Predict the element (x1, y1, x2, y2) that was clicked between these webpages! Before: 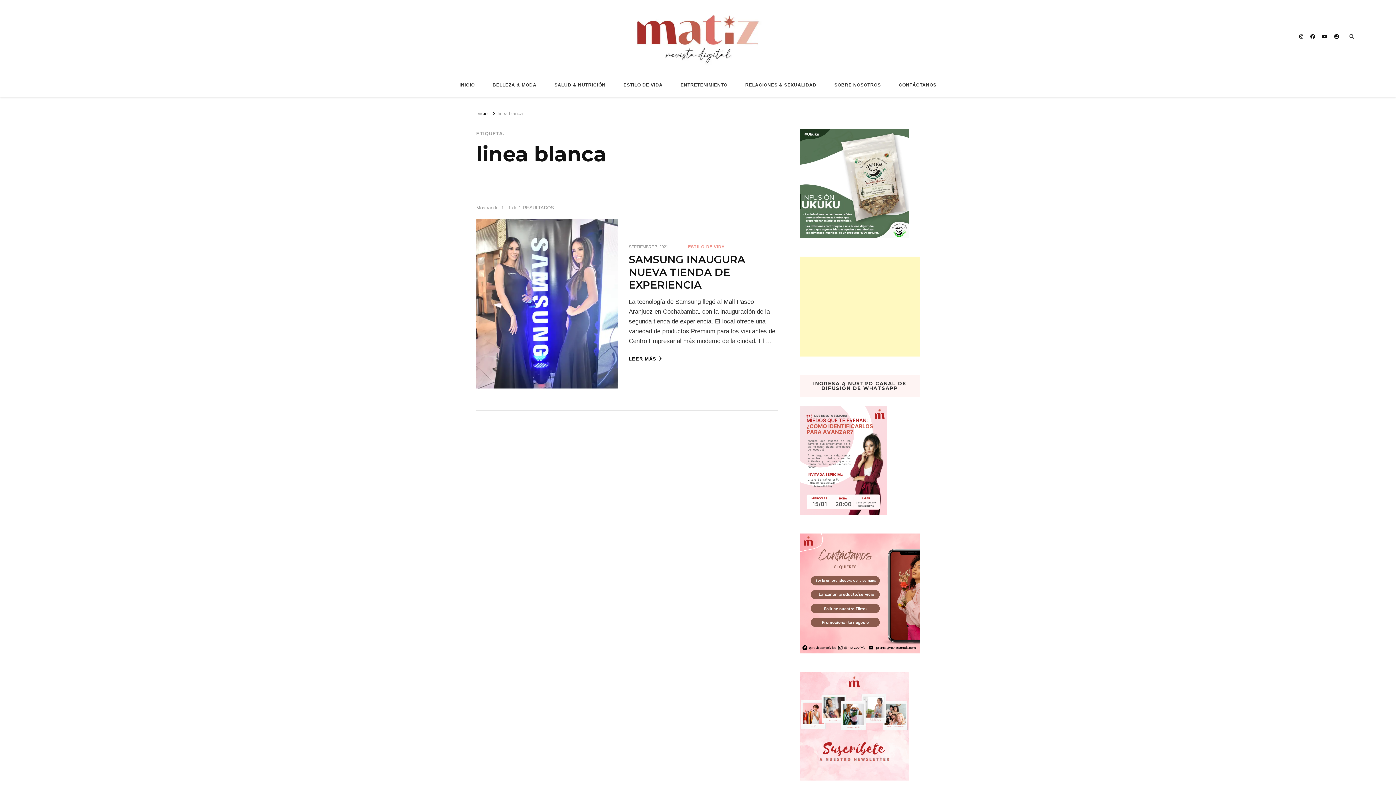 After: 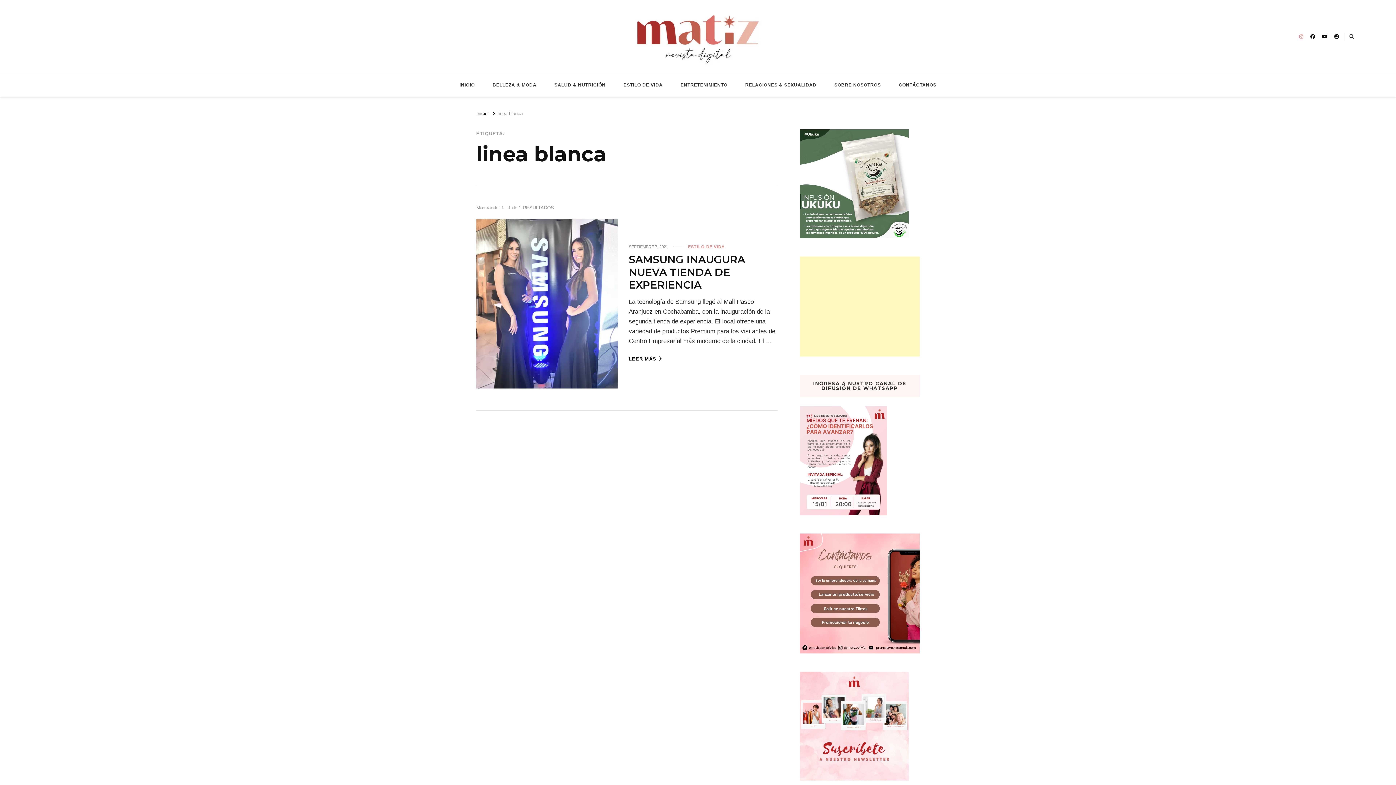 Action: bbox: (1296, 30, 1306, 42)